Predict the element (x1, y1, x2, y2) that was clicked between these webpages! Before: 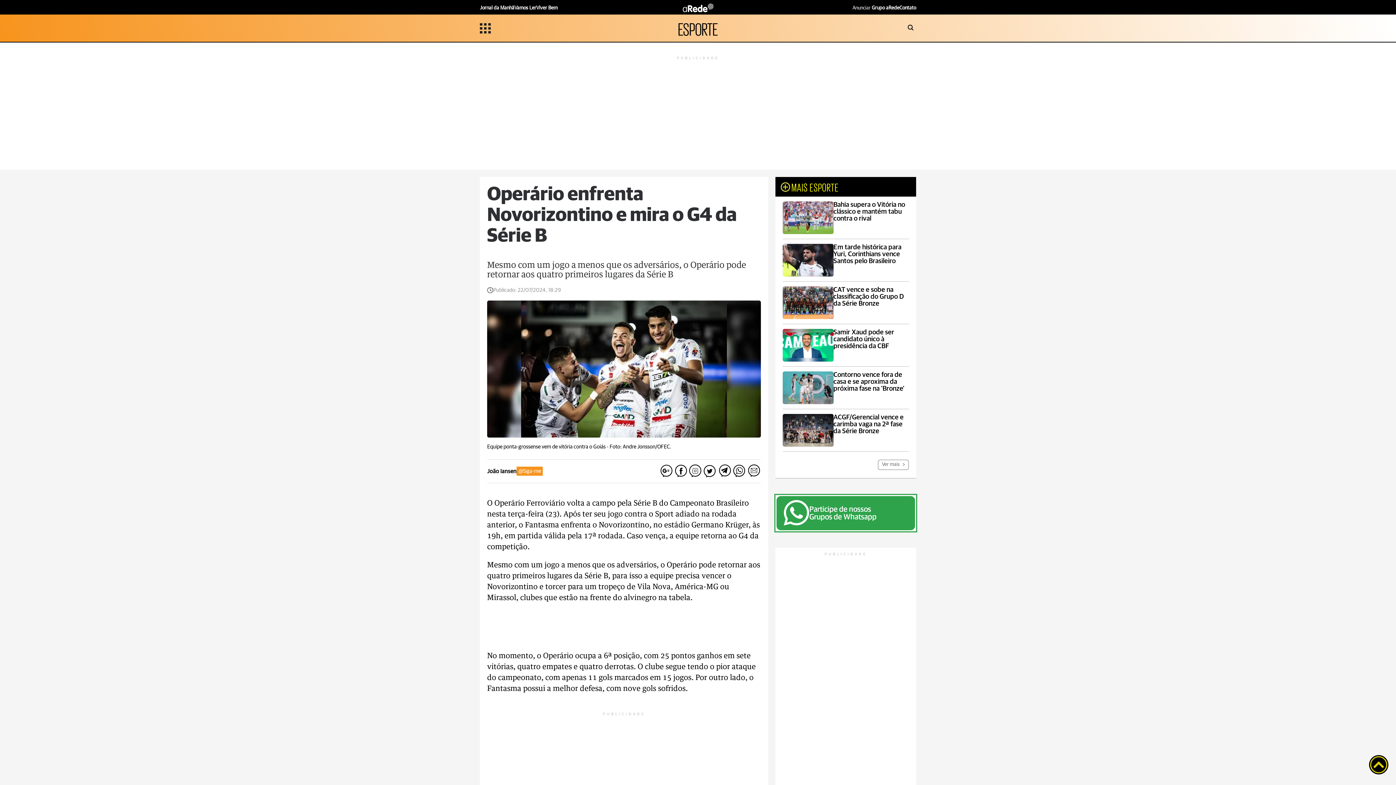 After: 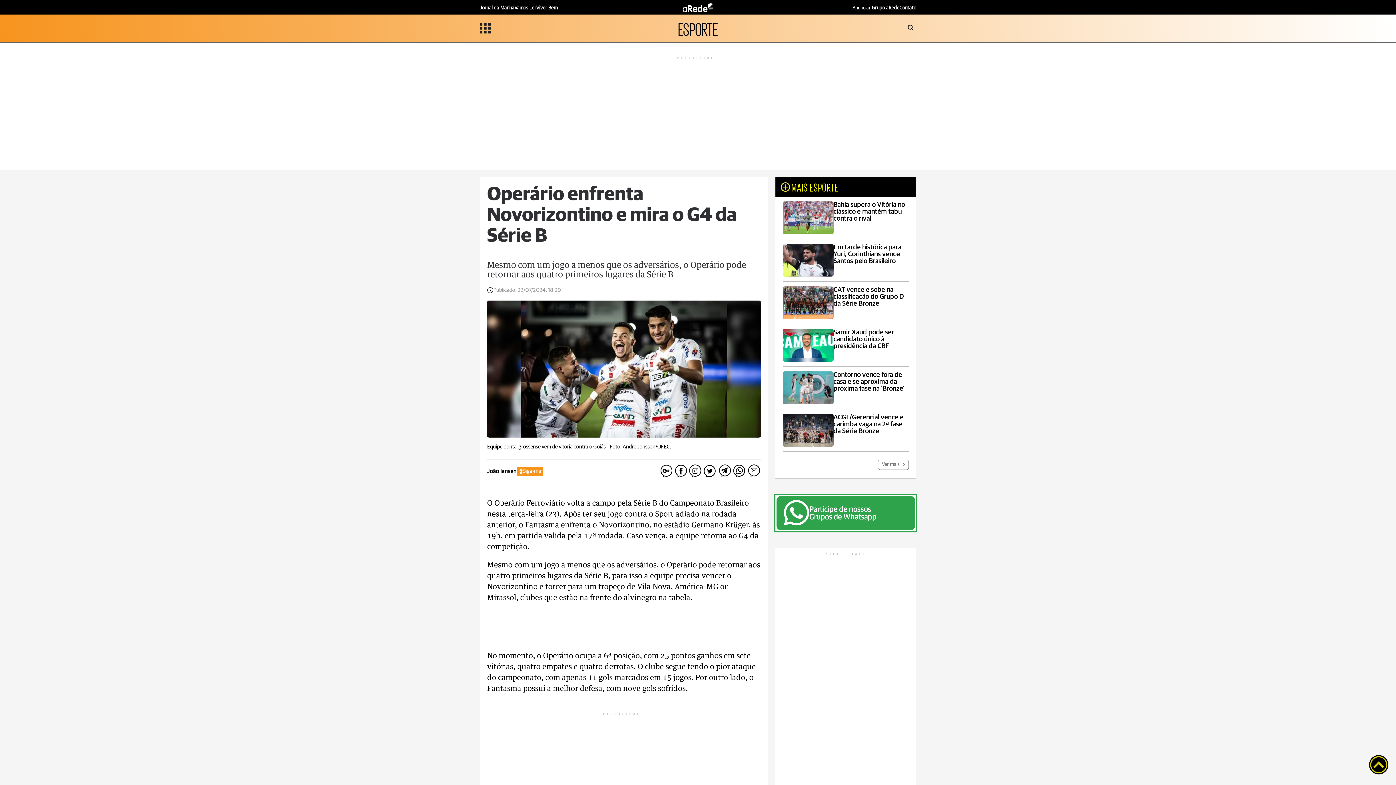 Action: label: Jornal da Manhã bbox: (480, 5, 514, 10)